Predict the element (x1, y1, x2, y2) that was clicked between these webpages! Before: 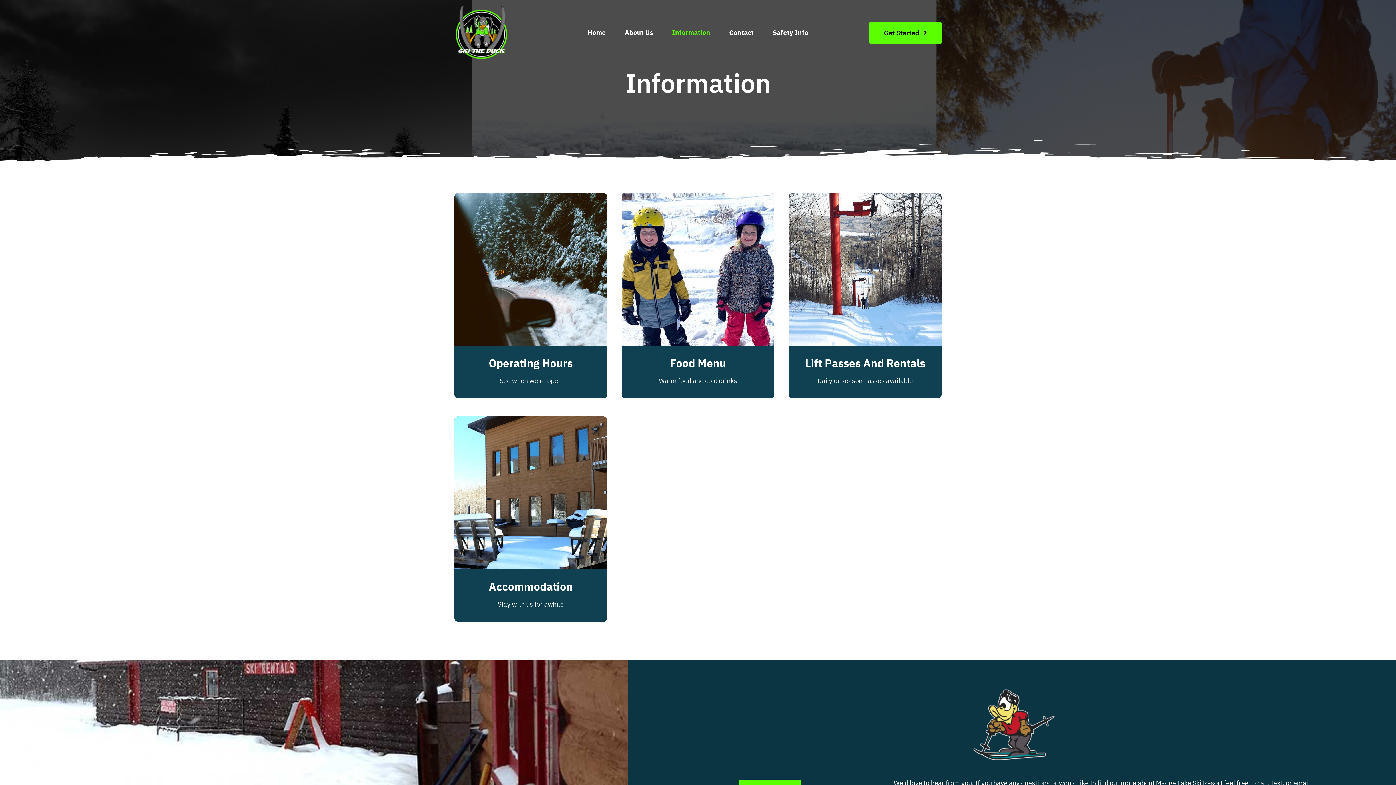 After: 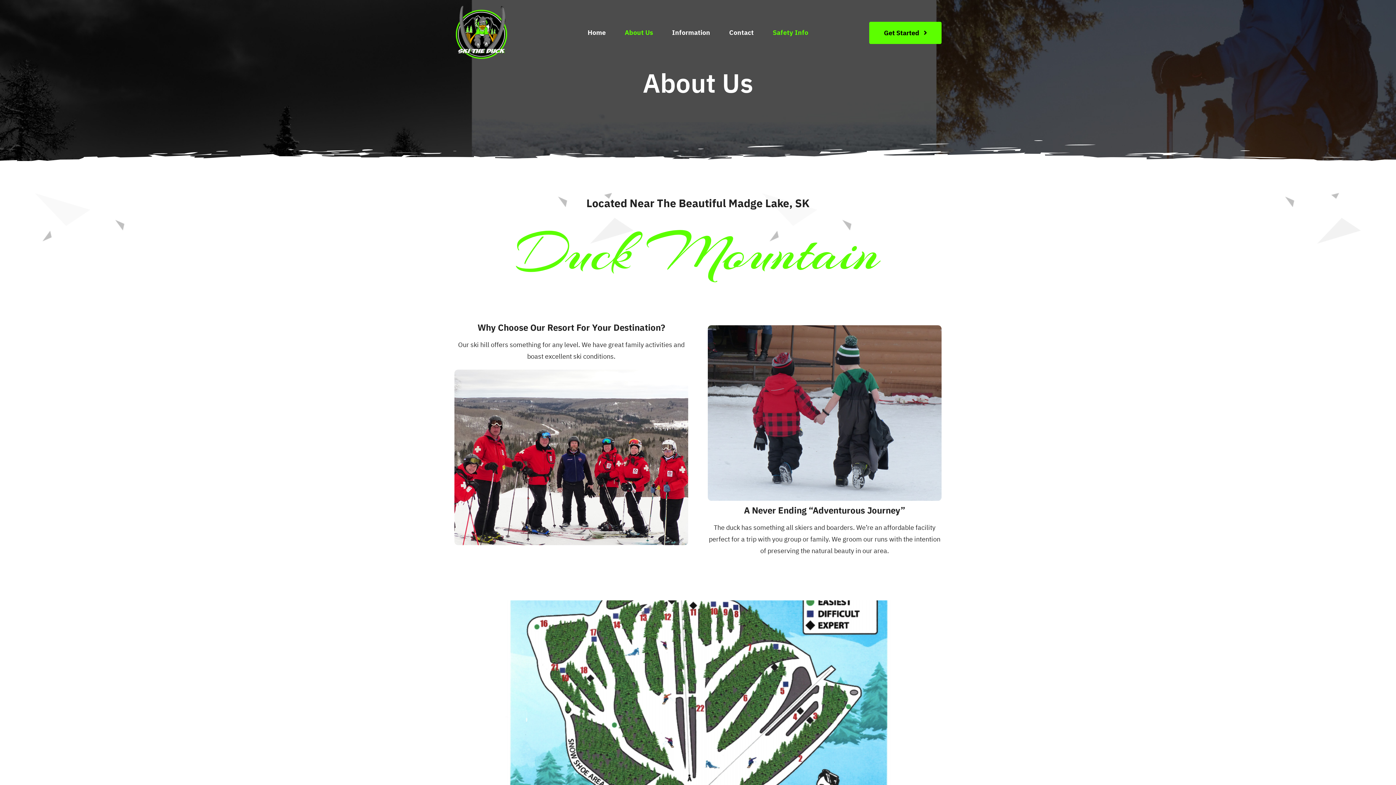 Action: label: About Us bbox: (619, 23, 658, 42)